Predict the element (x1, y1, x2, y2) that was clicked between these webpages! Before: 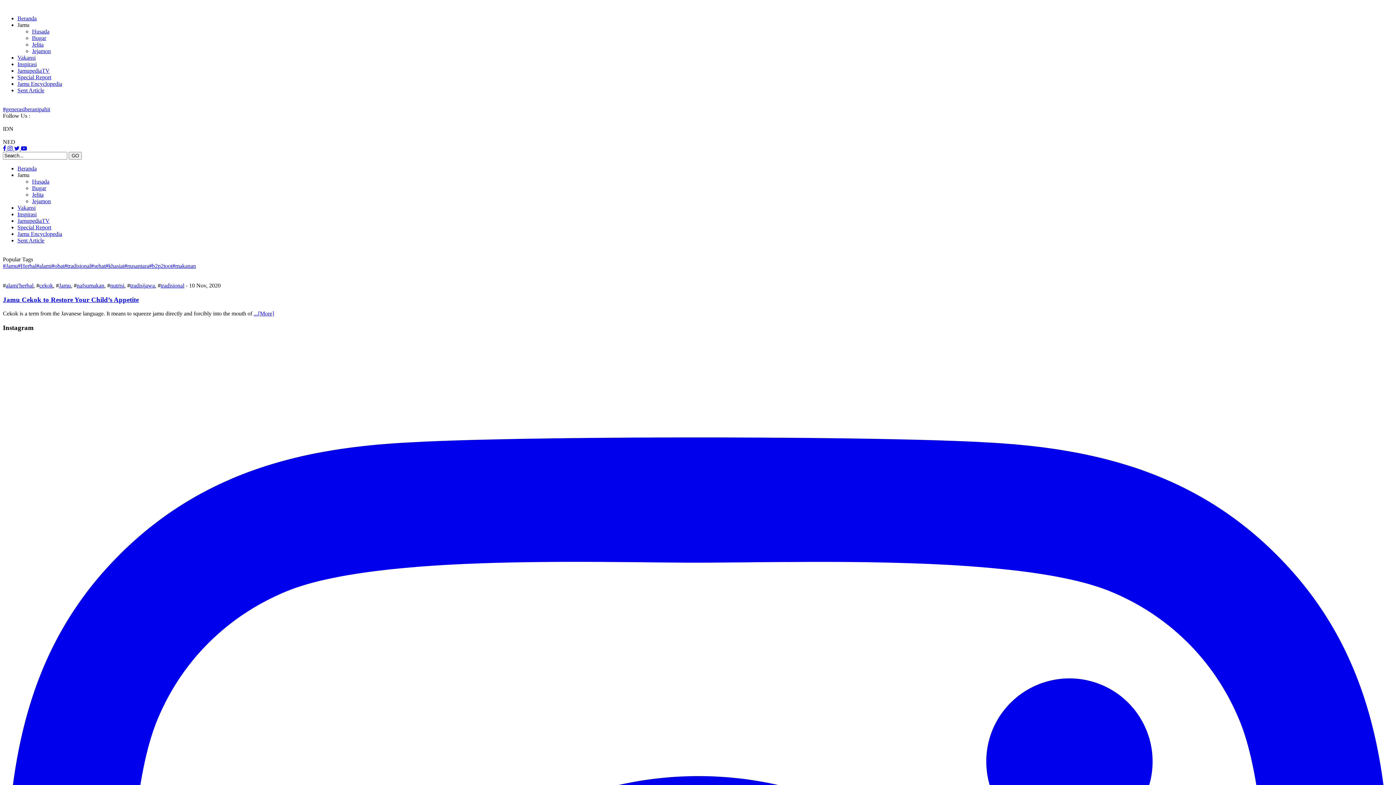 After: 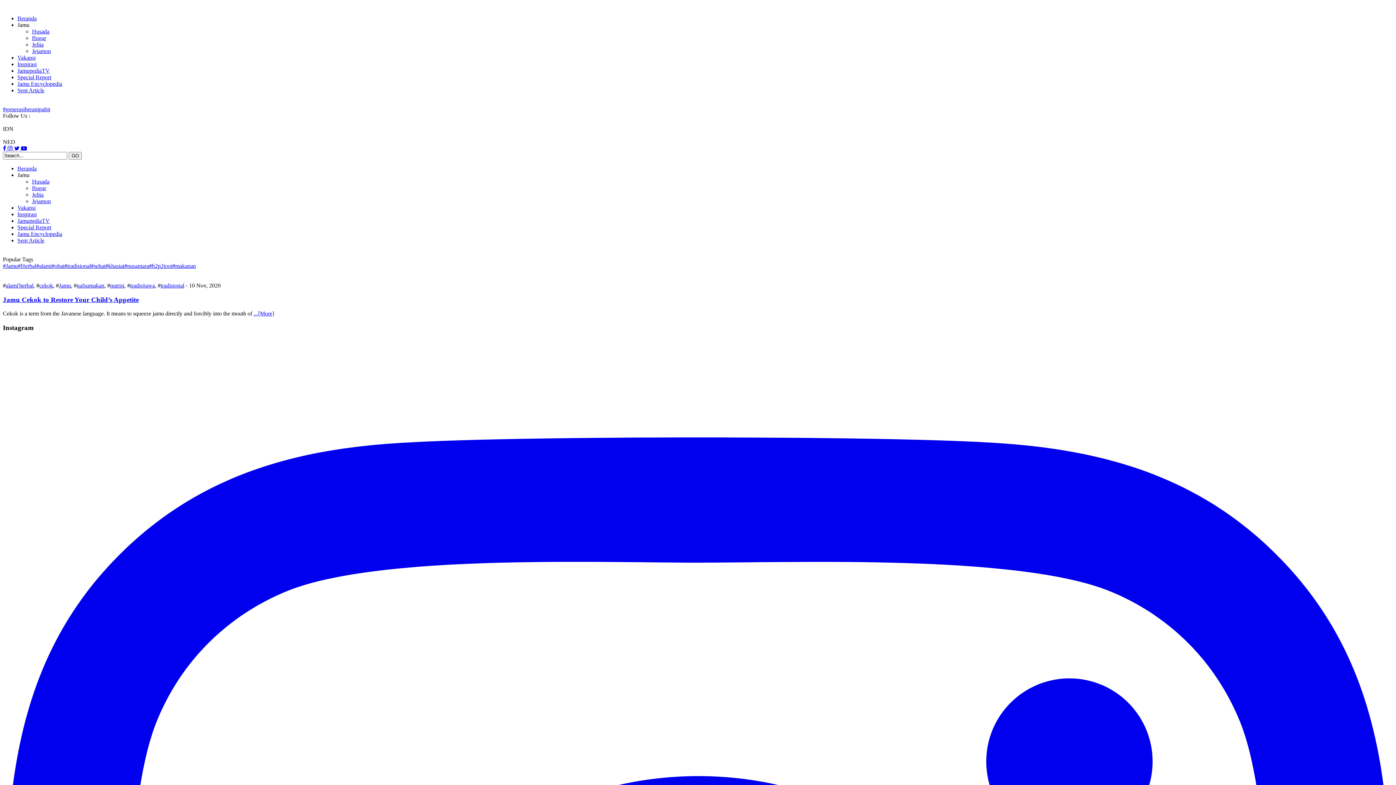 Action: bbox: (17, 21, 29, 28) label: Jamu